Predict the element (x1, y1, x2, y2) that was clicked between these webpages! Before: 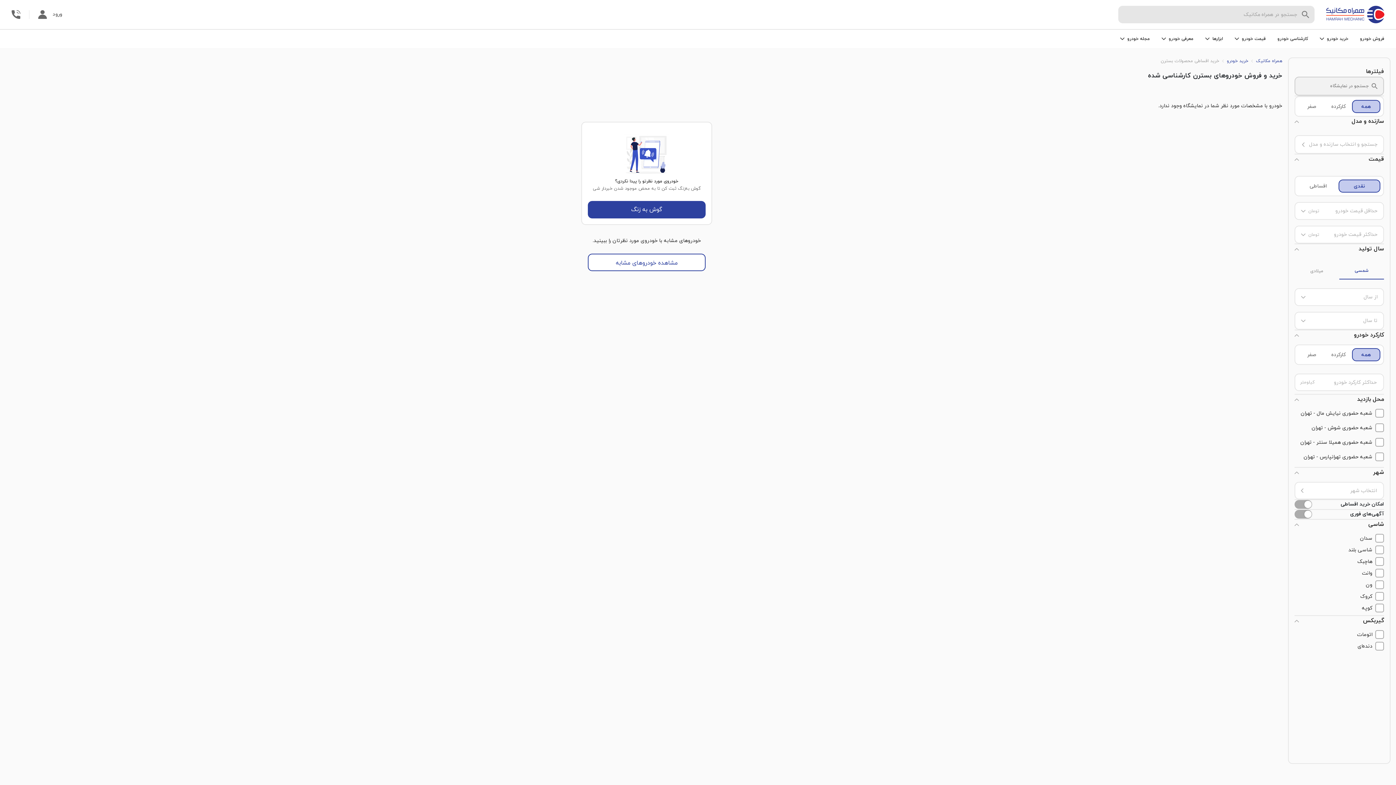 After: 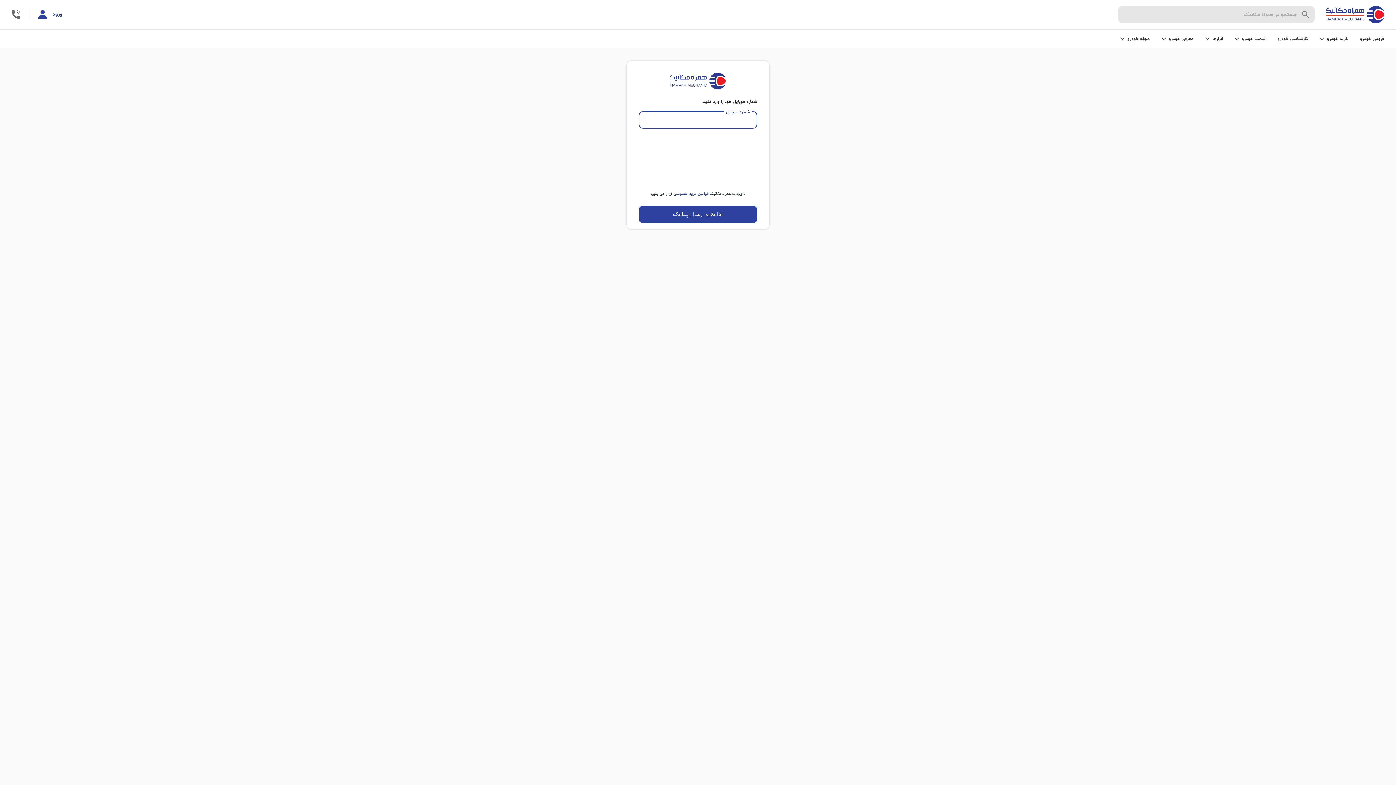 Action: label: membersignin bbox: (29, 10, 70, 18)